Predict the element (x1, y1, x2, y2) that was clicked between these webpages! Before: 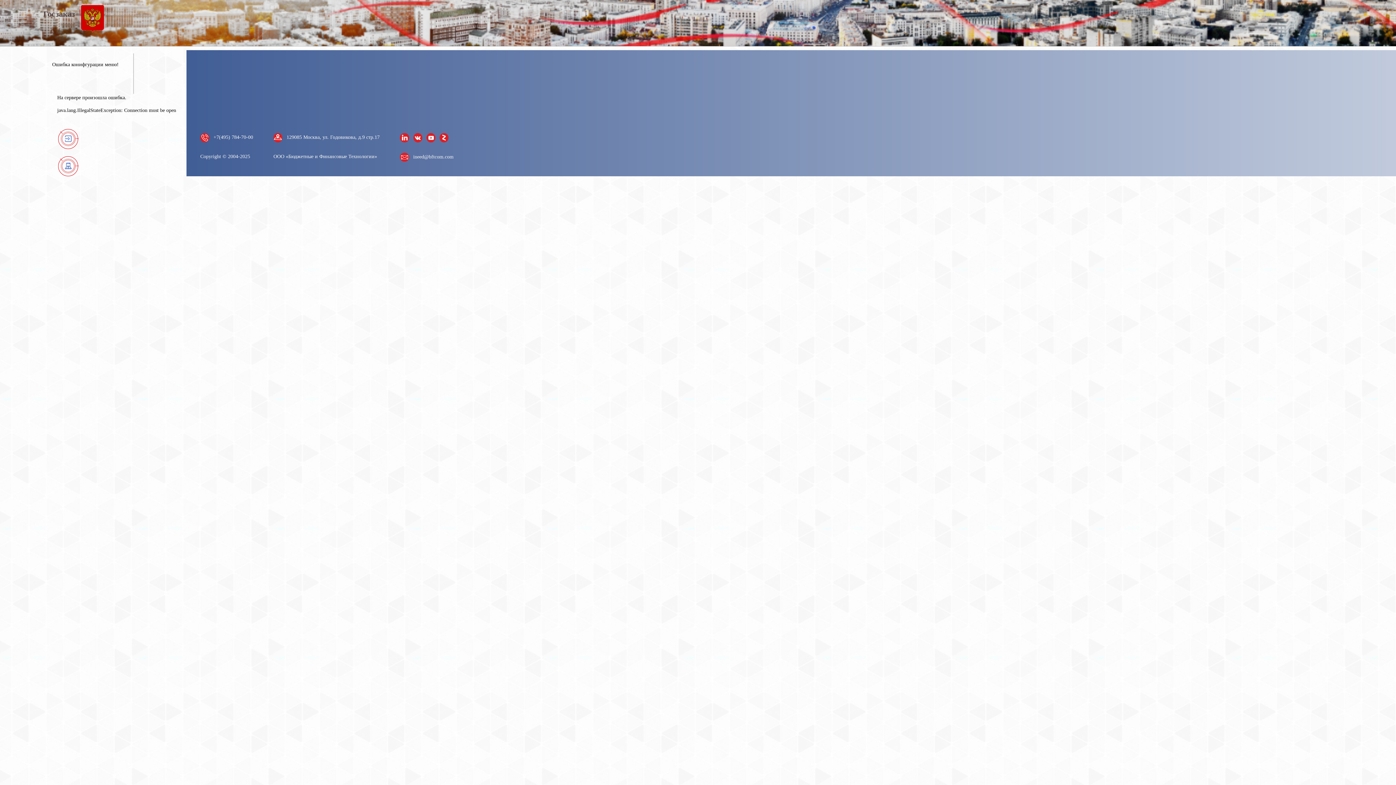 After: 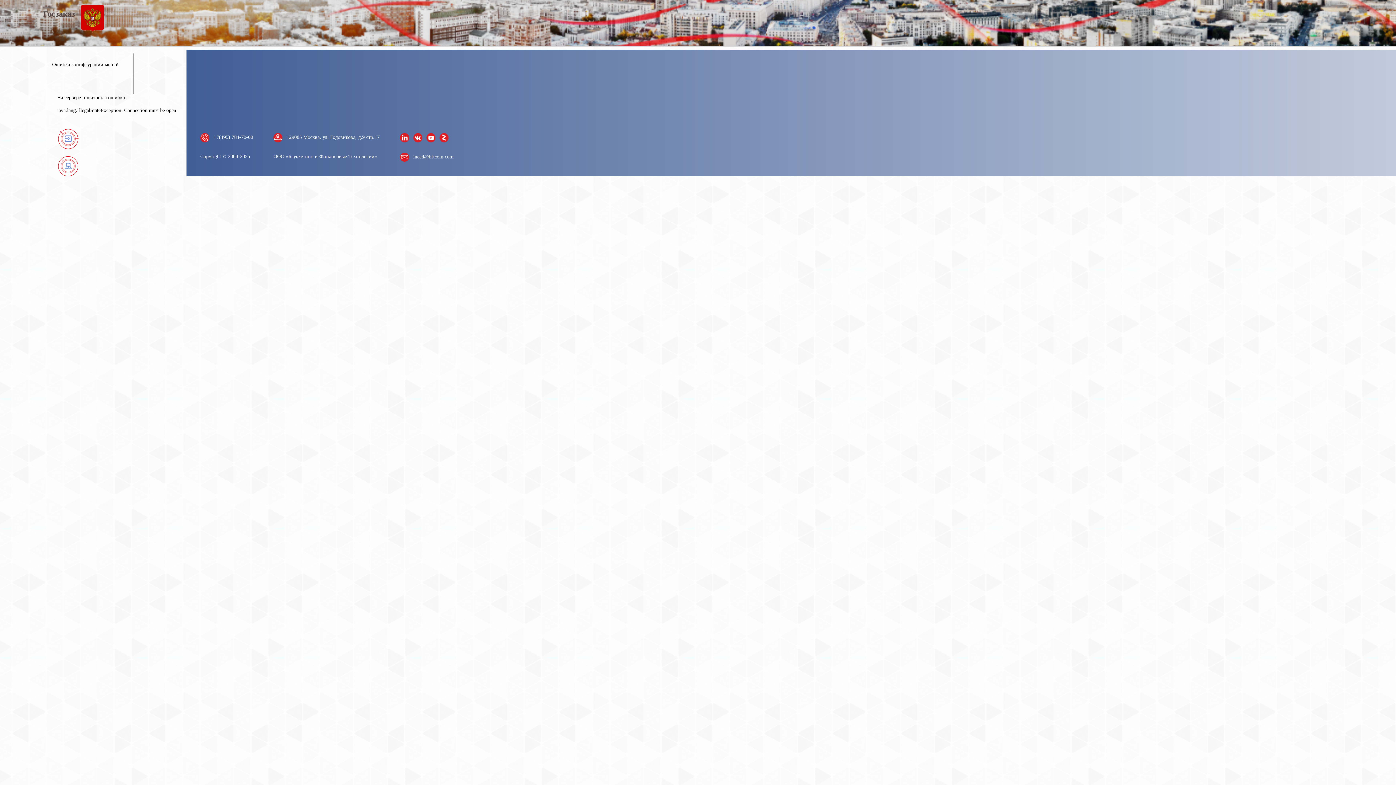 Action: bbox: (413, 134, 426, 140) label:  